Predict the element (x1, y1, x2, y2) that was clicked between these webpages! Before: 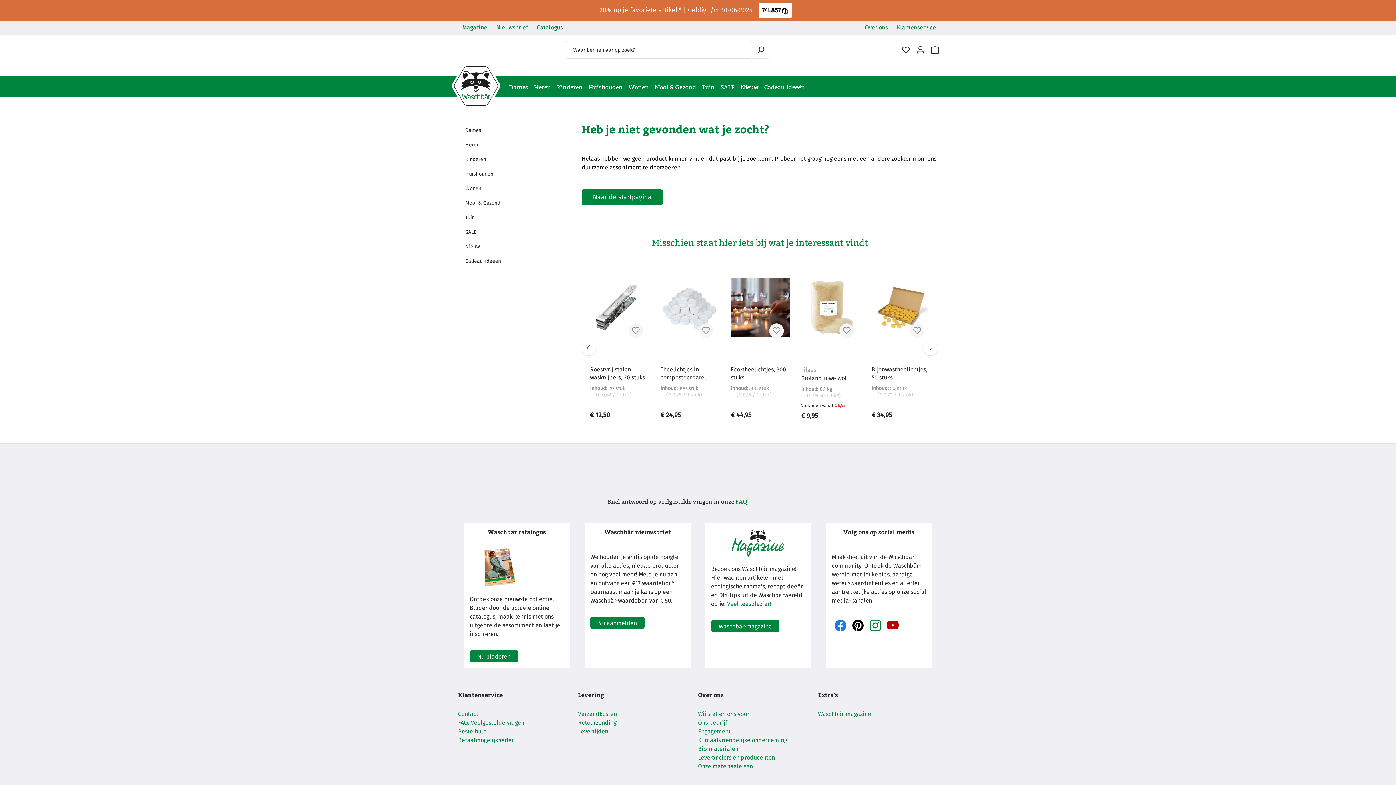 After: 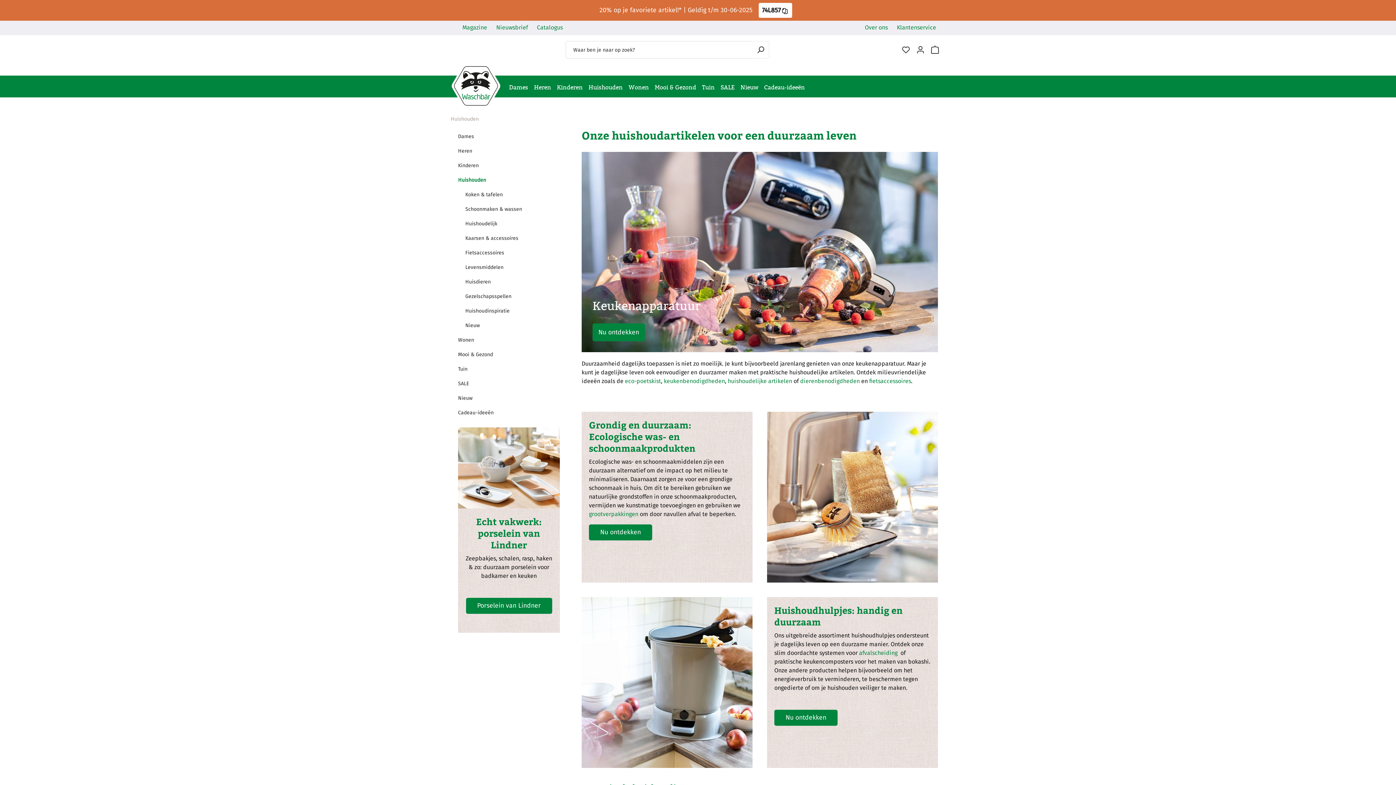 Action: bbox: (465, 166, 560, 181) label: Huishouden